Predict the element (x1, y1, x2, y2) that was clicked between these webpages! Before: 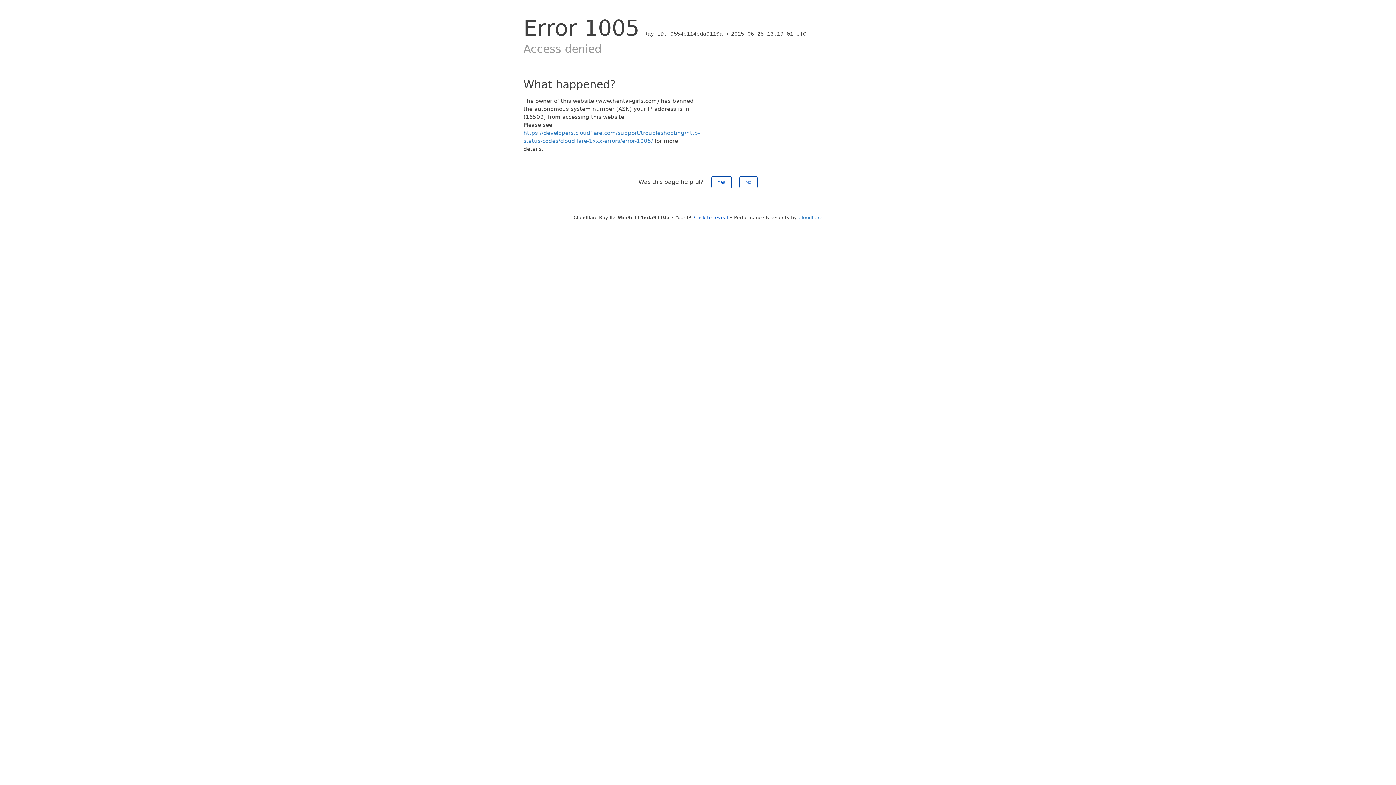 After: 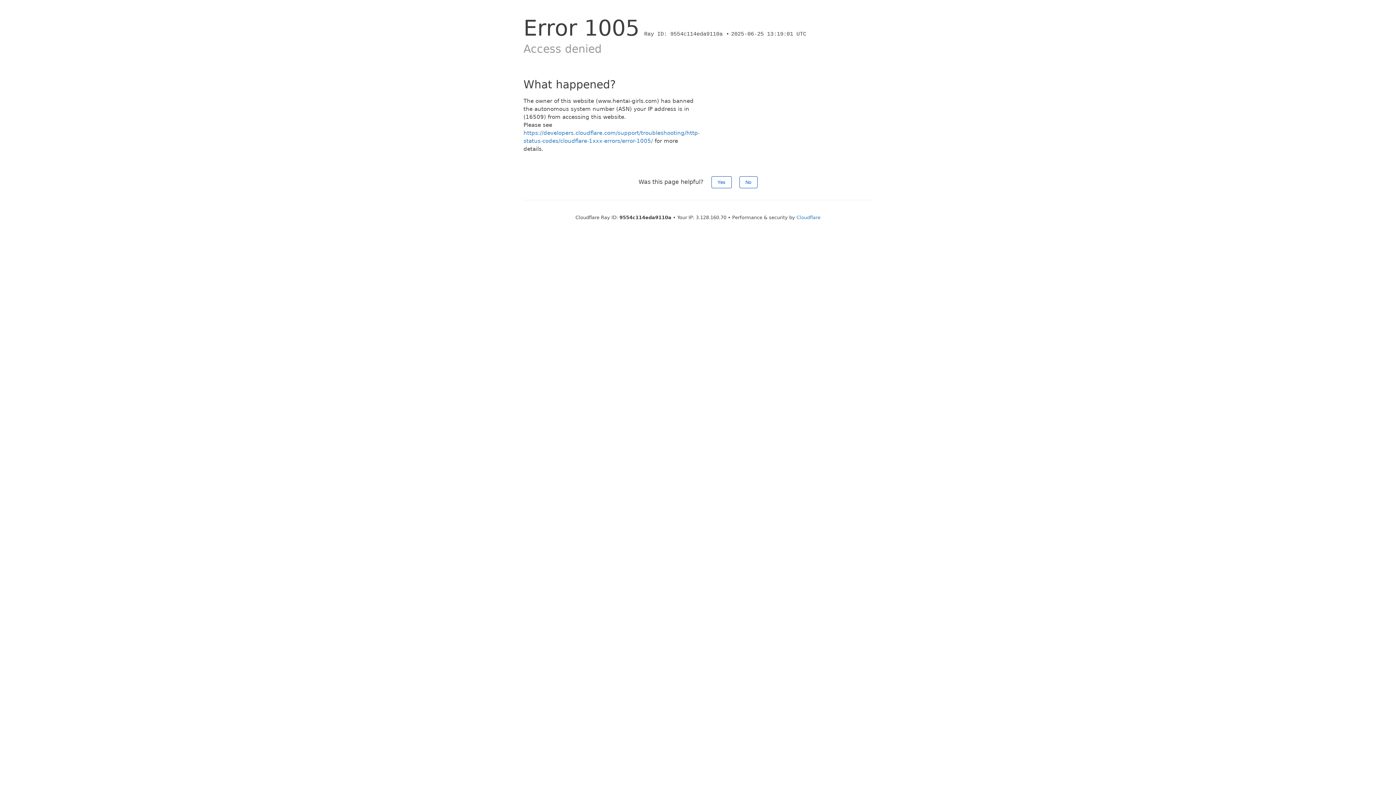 Action: label: Click to reveal bbox: (694, 214, 728, 220)